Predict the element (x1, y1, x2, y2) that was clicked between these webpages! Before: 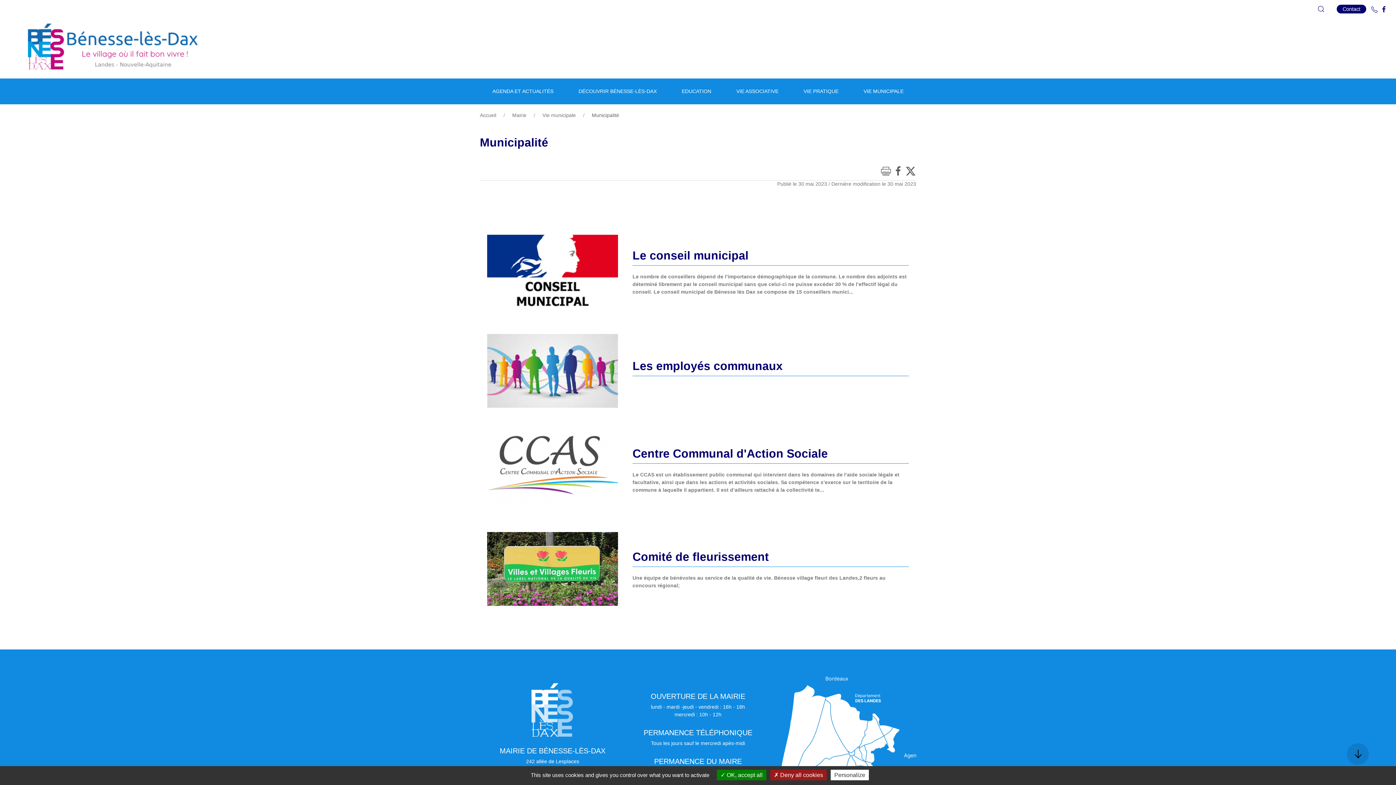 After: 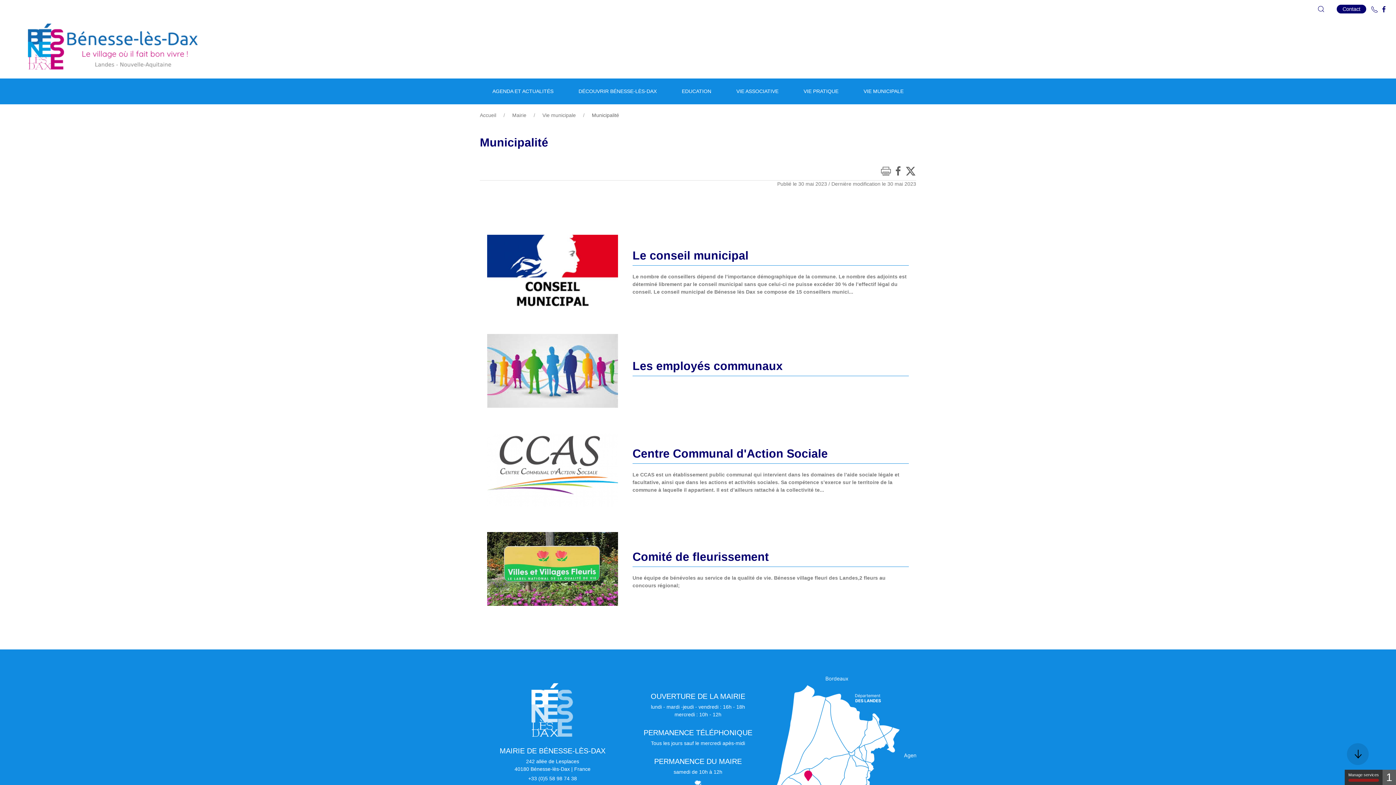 Action: bbox: (770, 770, 826, 780) label:  Deny all cookies